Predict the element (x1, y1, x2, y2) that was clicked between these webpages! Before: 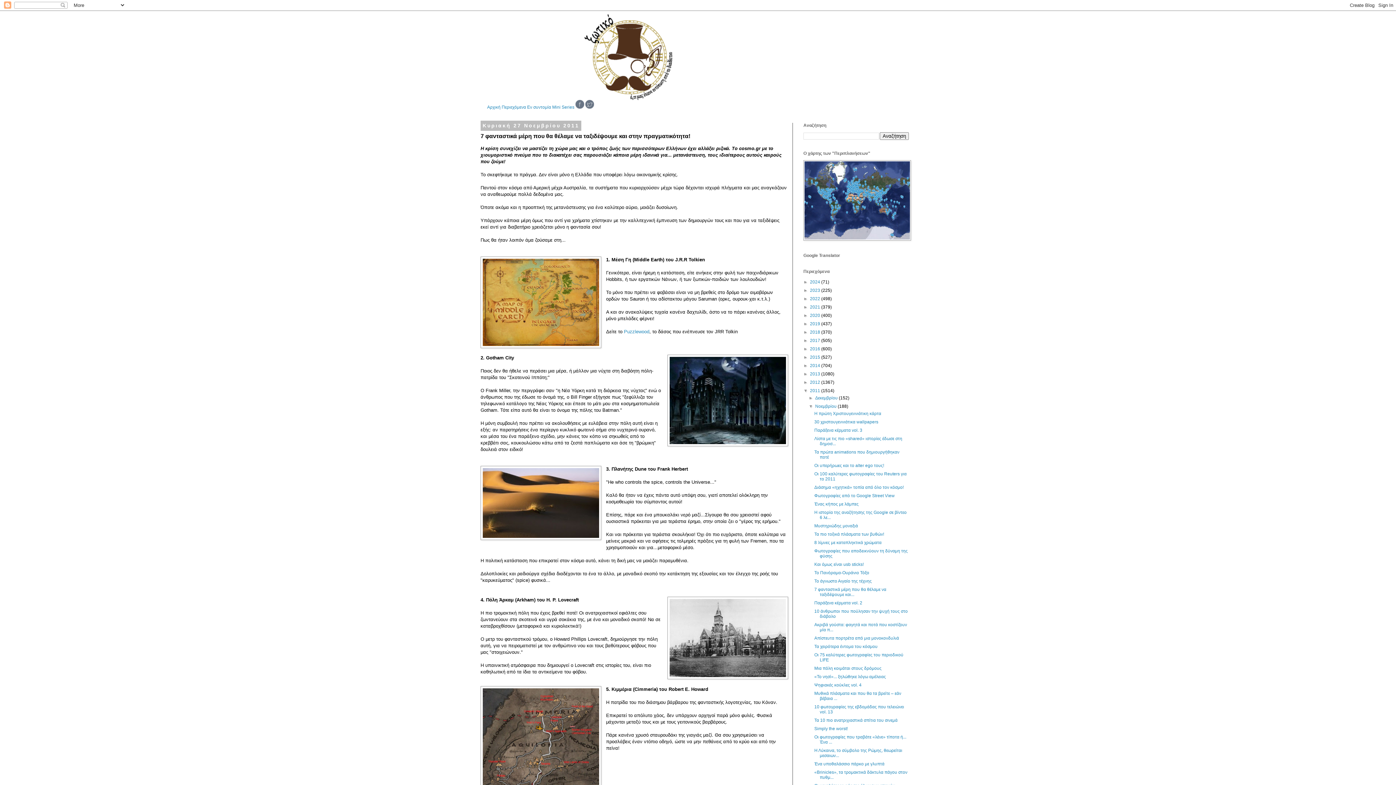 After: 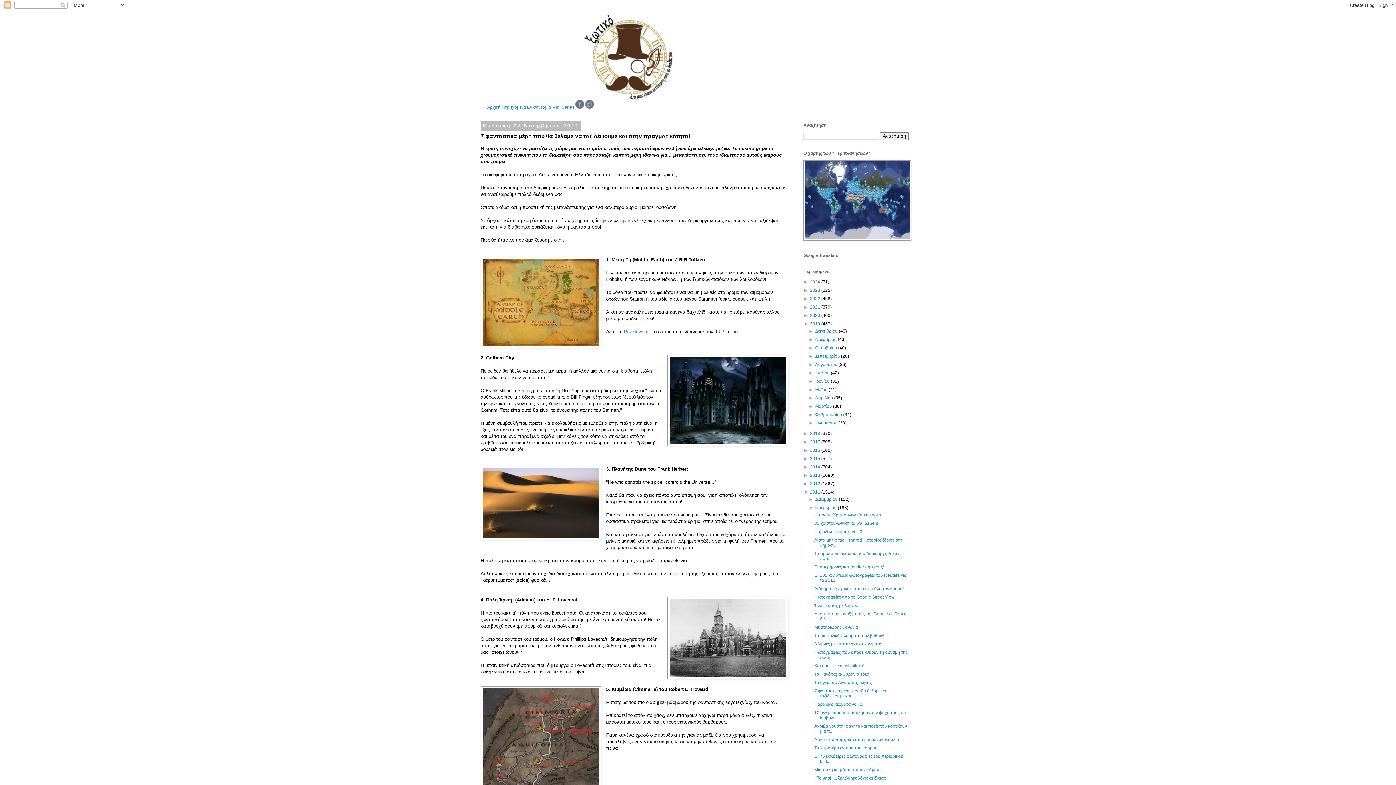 Action: bbox: (803, 321, 810, 326) label: ►  